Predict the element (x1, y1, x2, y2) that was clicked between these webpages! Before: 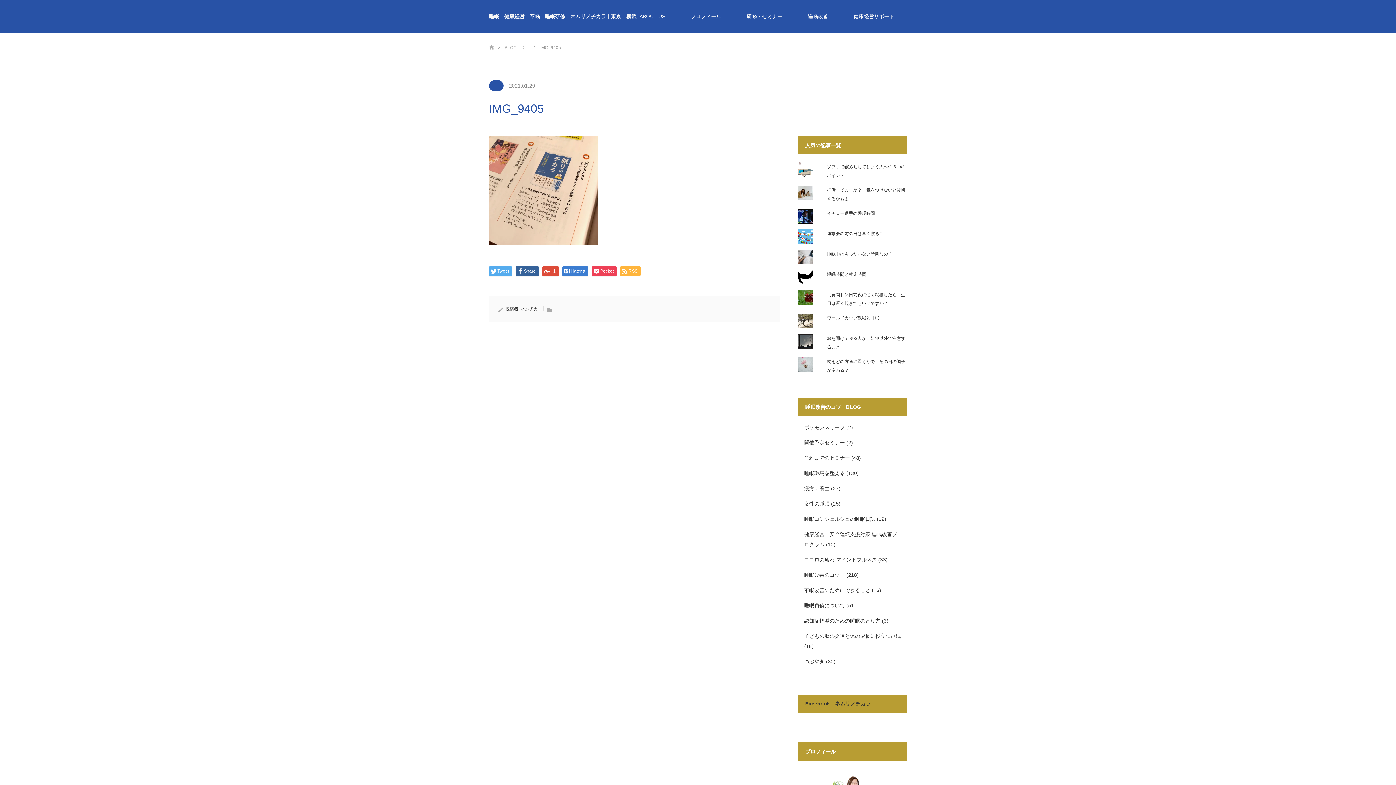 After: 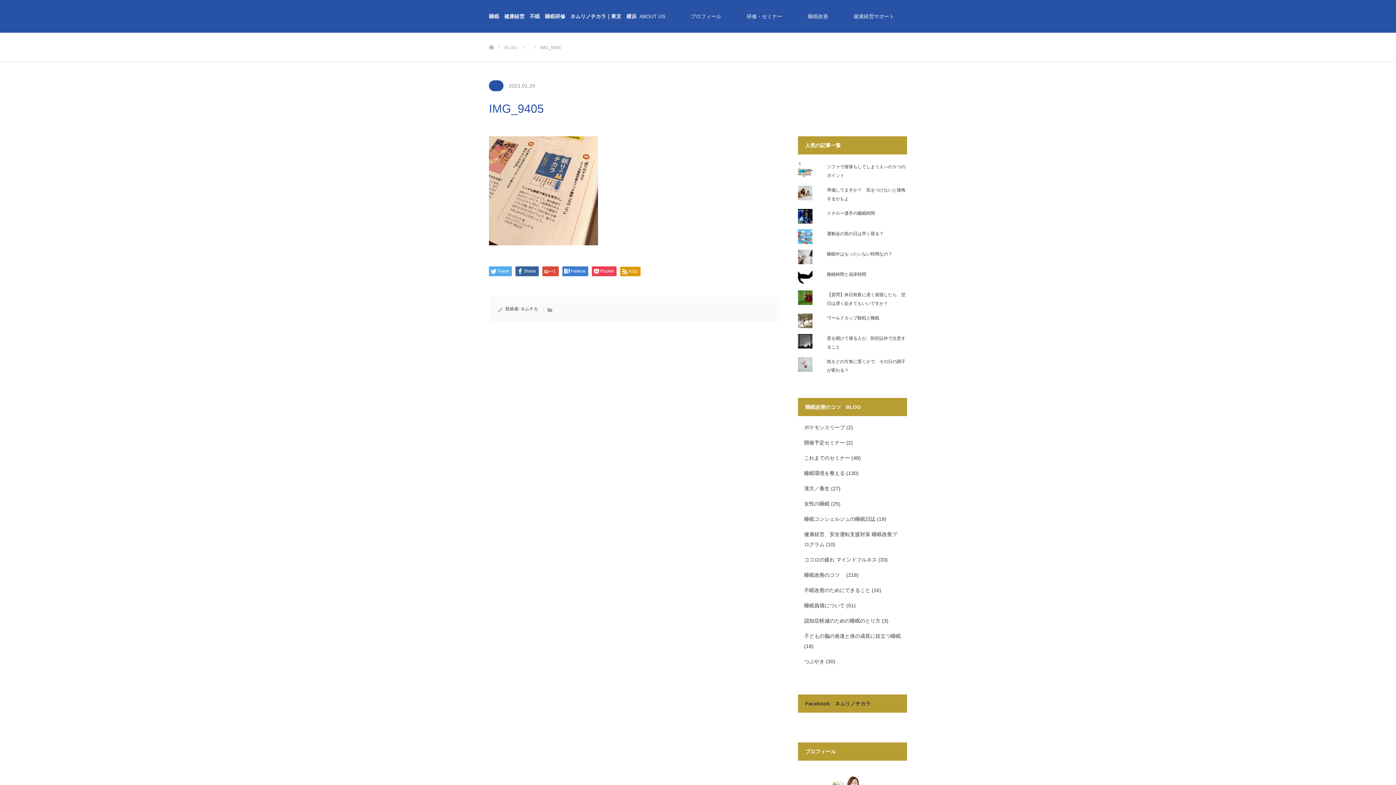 Action: label: RSS bbox: (620, 266, 640, 276)